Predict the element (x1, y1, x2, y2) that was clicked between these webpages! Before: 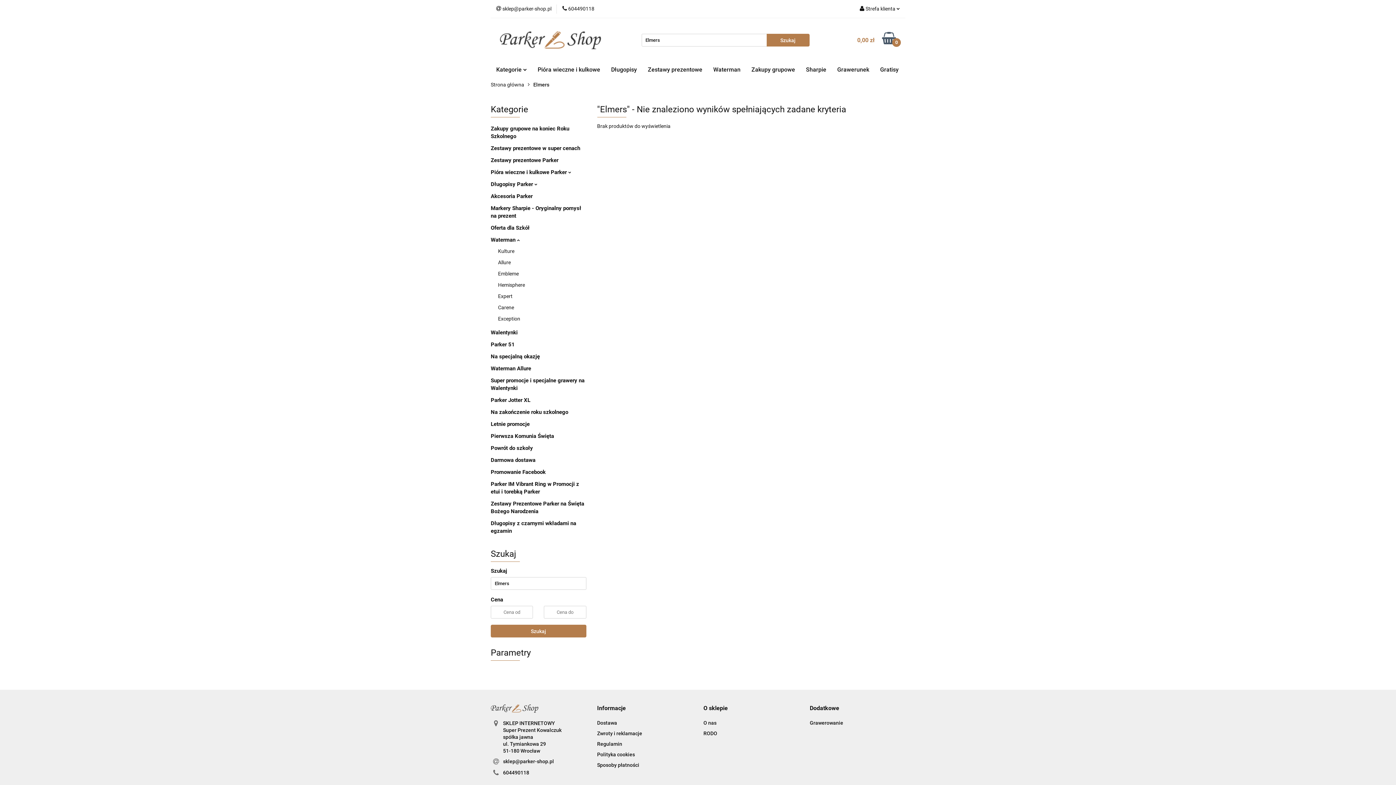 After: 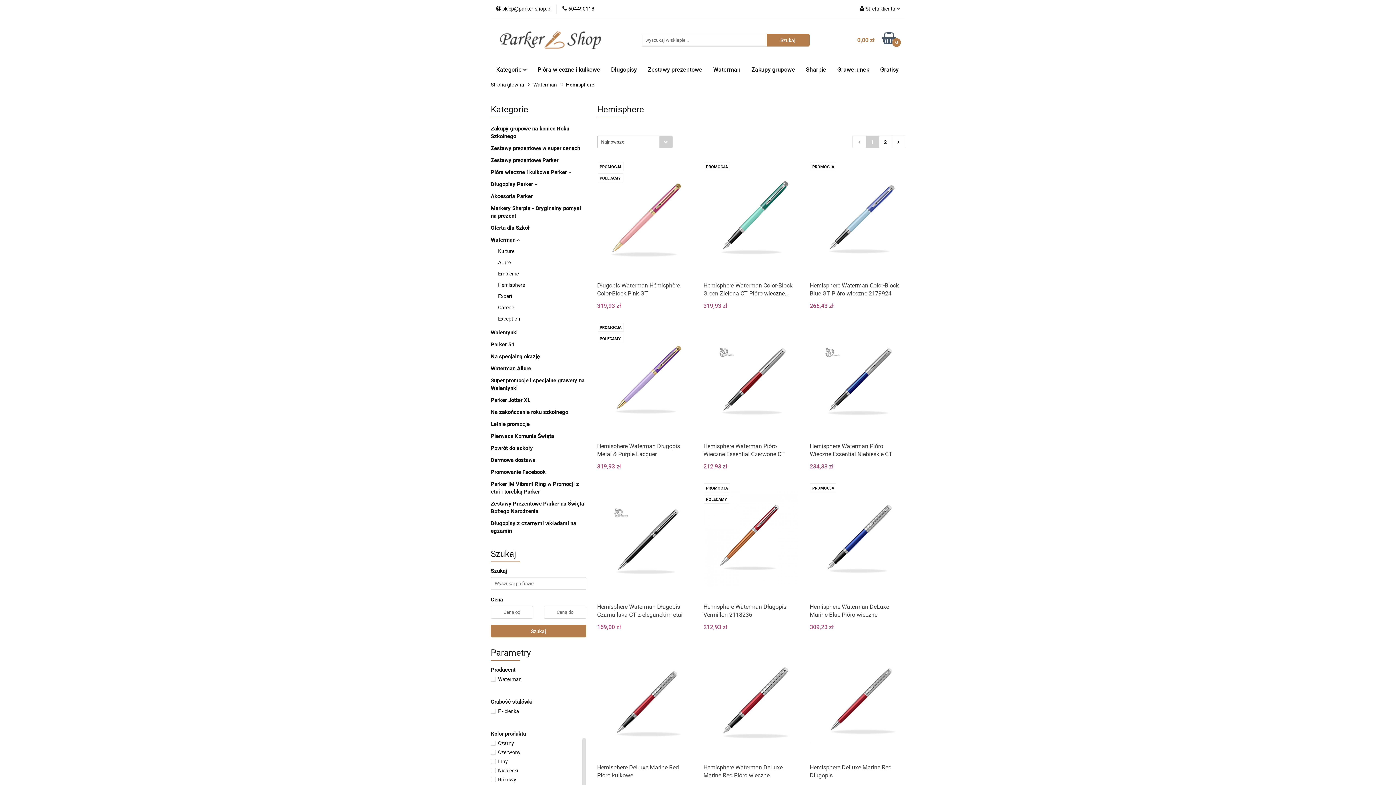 Action: label: Hemisphere bbox: (498, 282, 525, 288)